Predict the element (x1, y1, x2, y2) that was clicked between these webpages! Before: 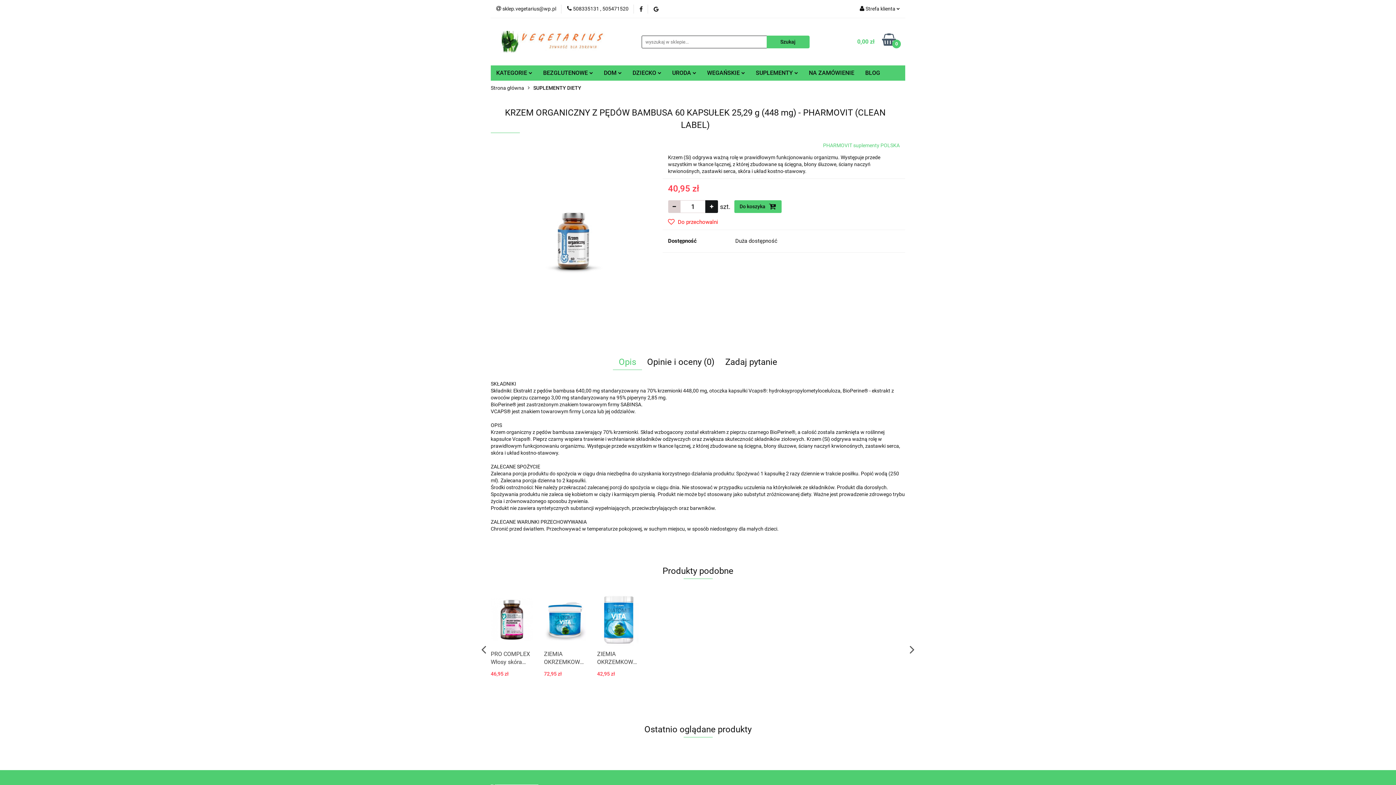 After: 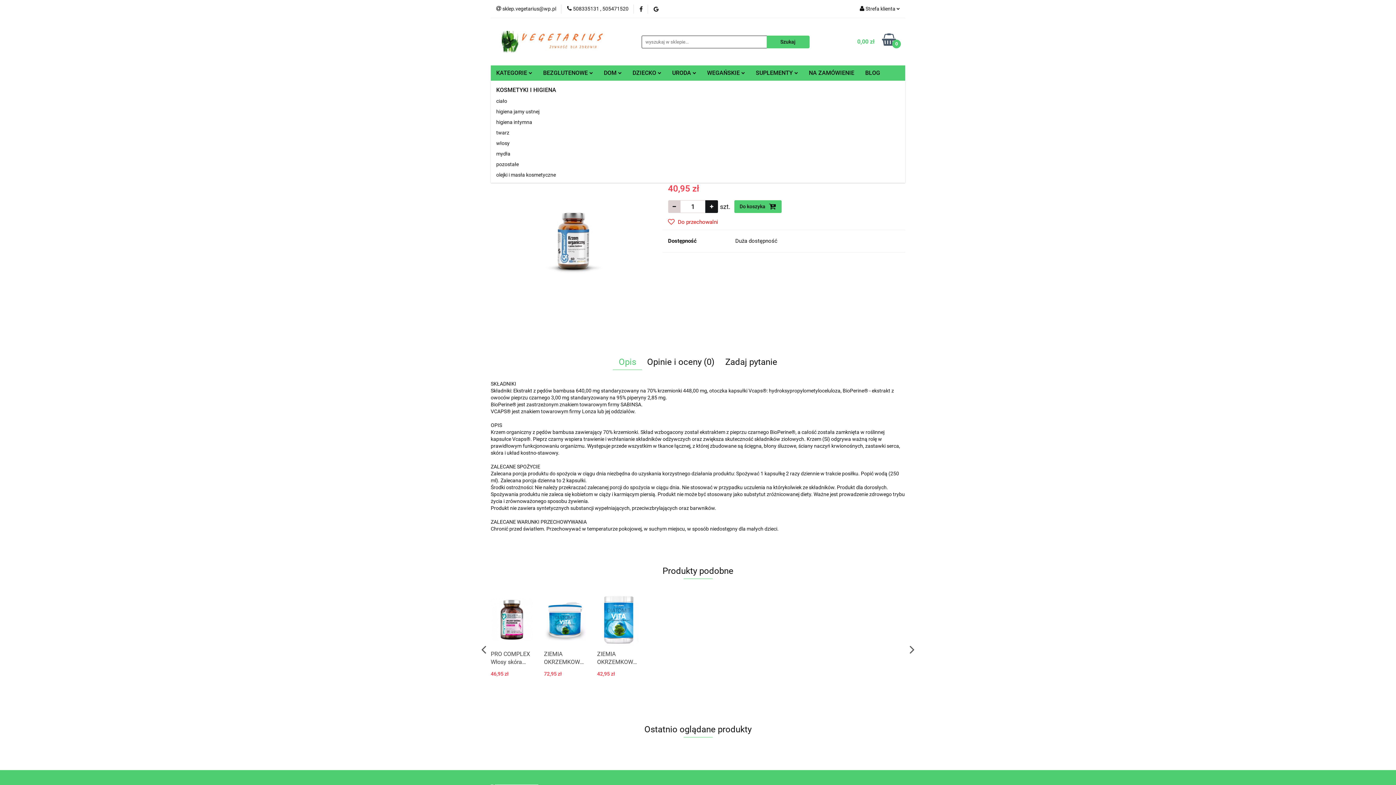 Action: label: URODA  bbox: (666, 65, 701, 80)